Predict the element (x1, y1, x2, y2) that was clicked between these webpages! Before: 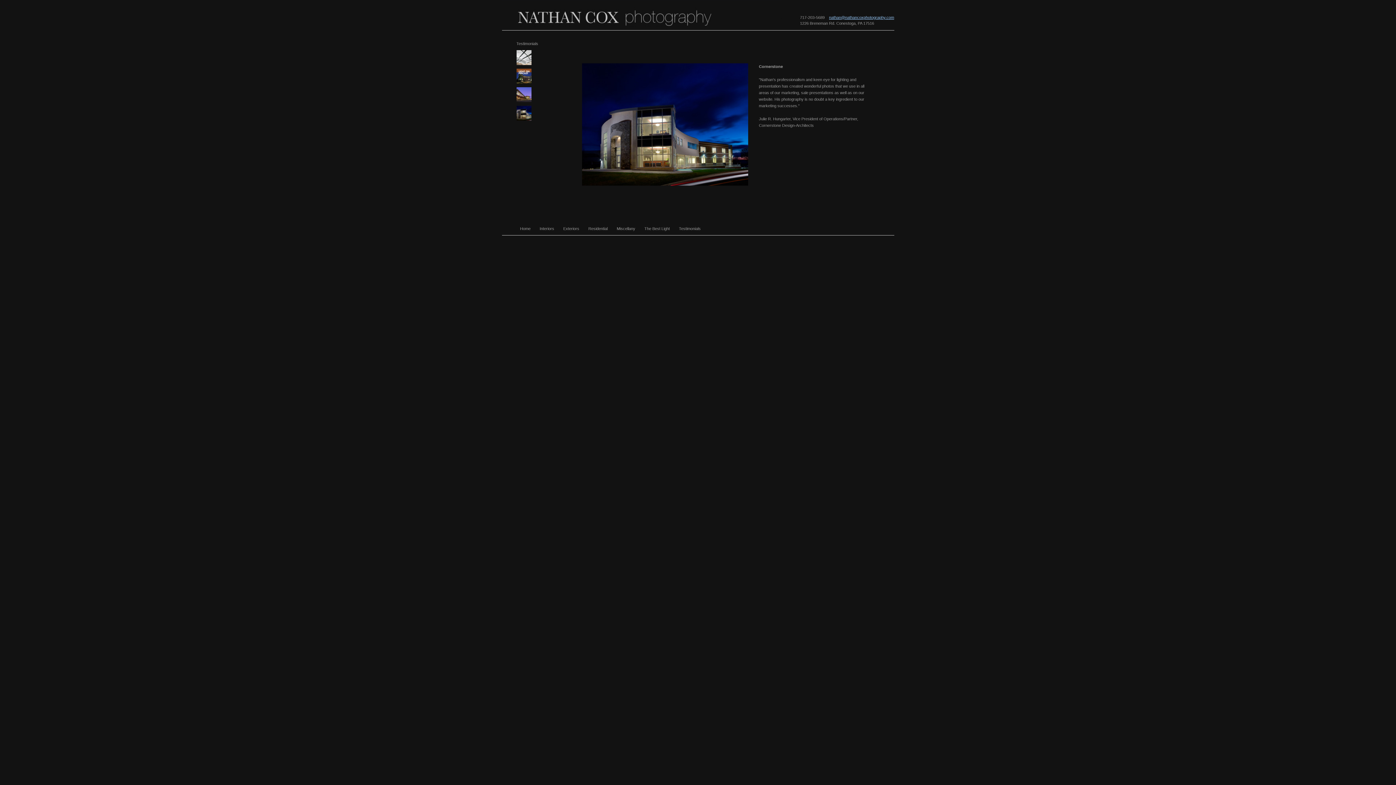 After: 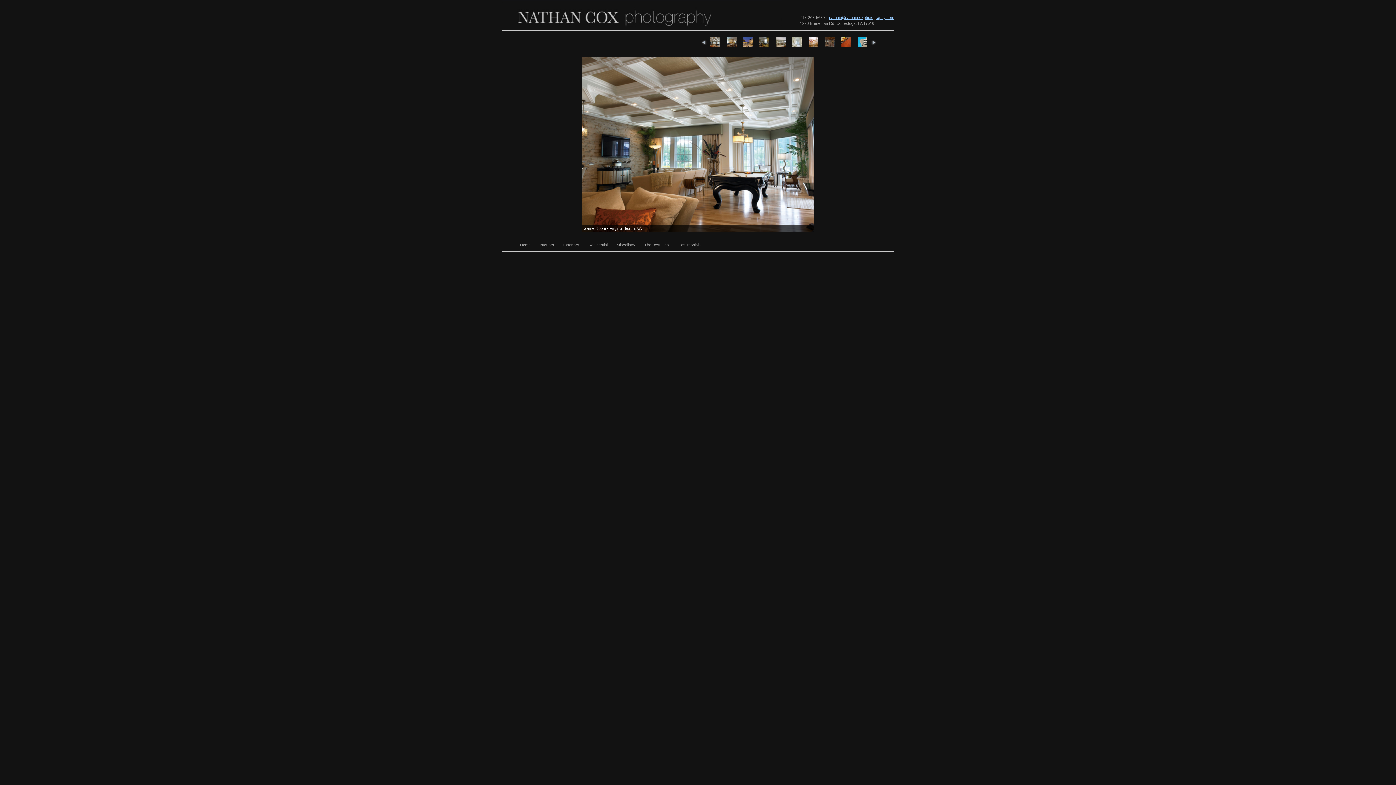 Action: bbox: (588, 226, 607, 230) label: Residential